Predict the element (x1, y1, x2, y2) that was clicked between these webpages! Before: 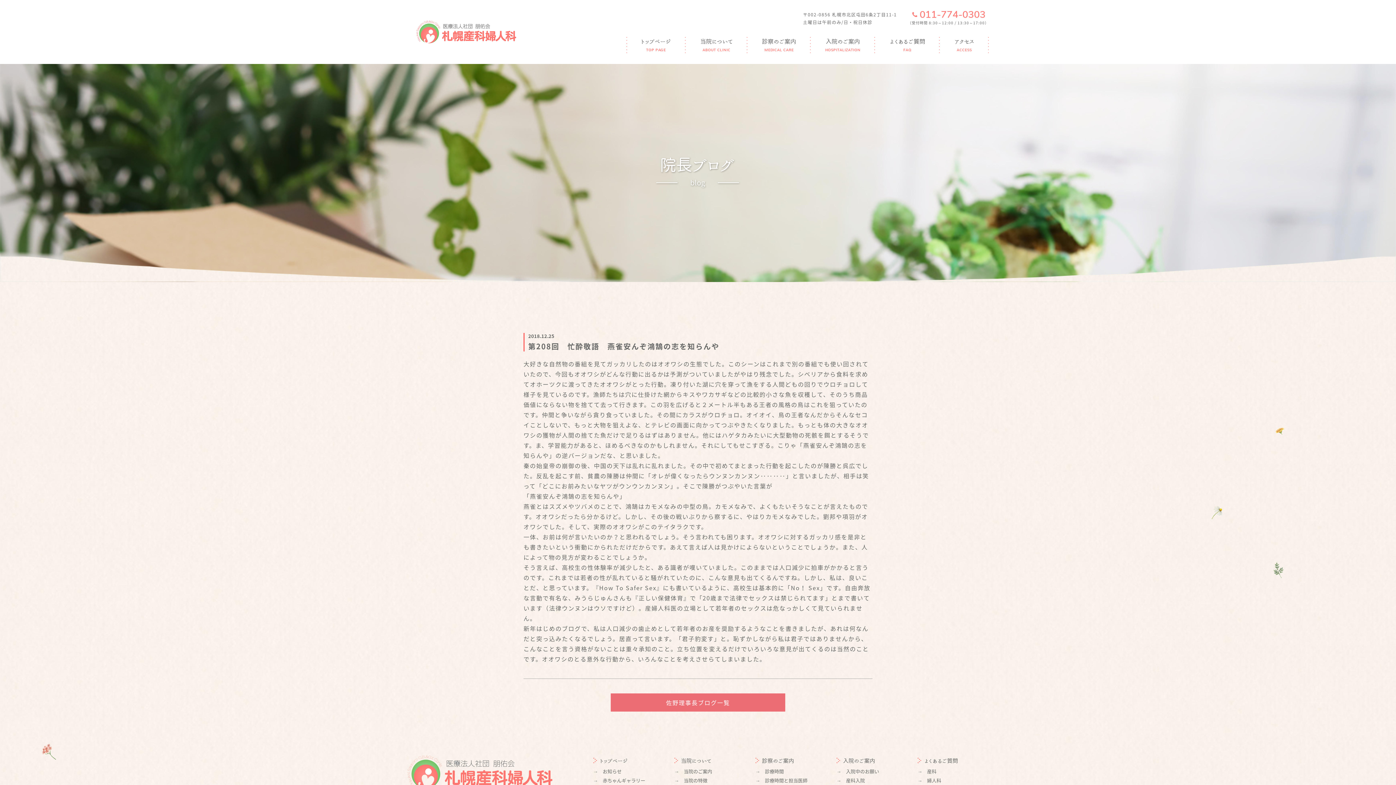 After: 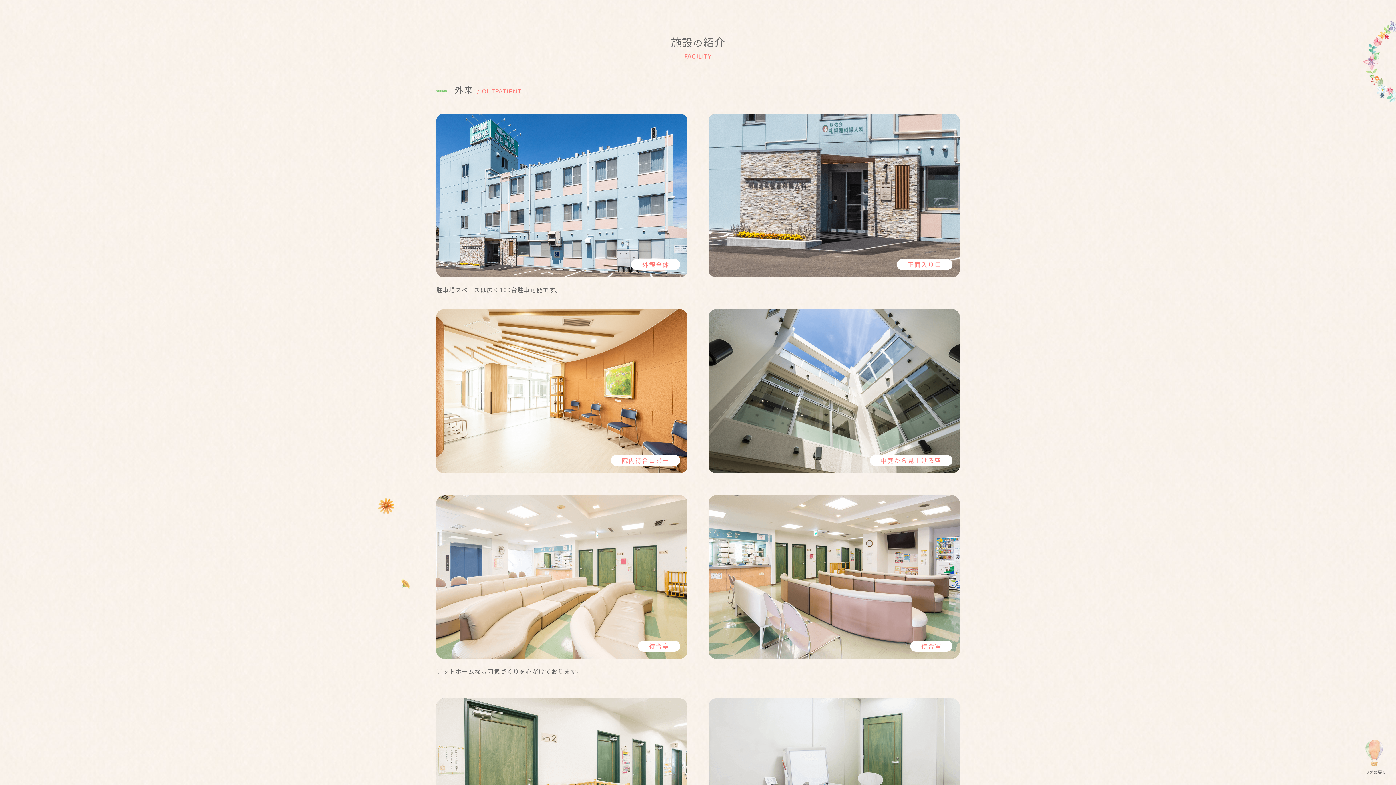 Action: label: 施設の紹介
FACILITY bbox: (726, 78, 798, 101)